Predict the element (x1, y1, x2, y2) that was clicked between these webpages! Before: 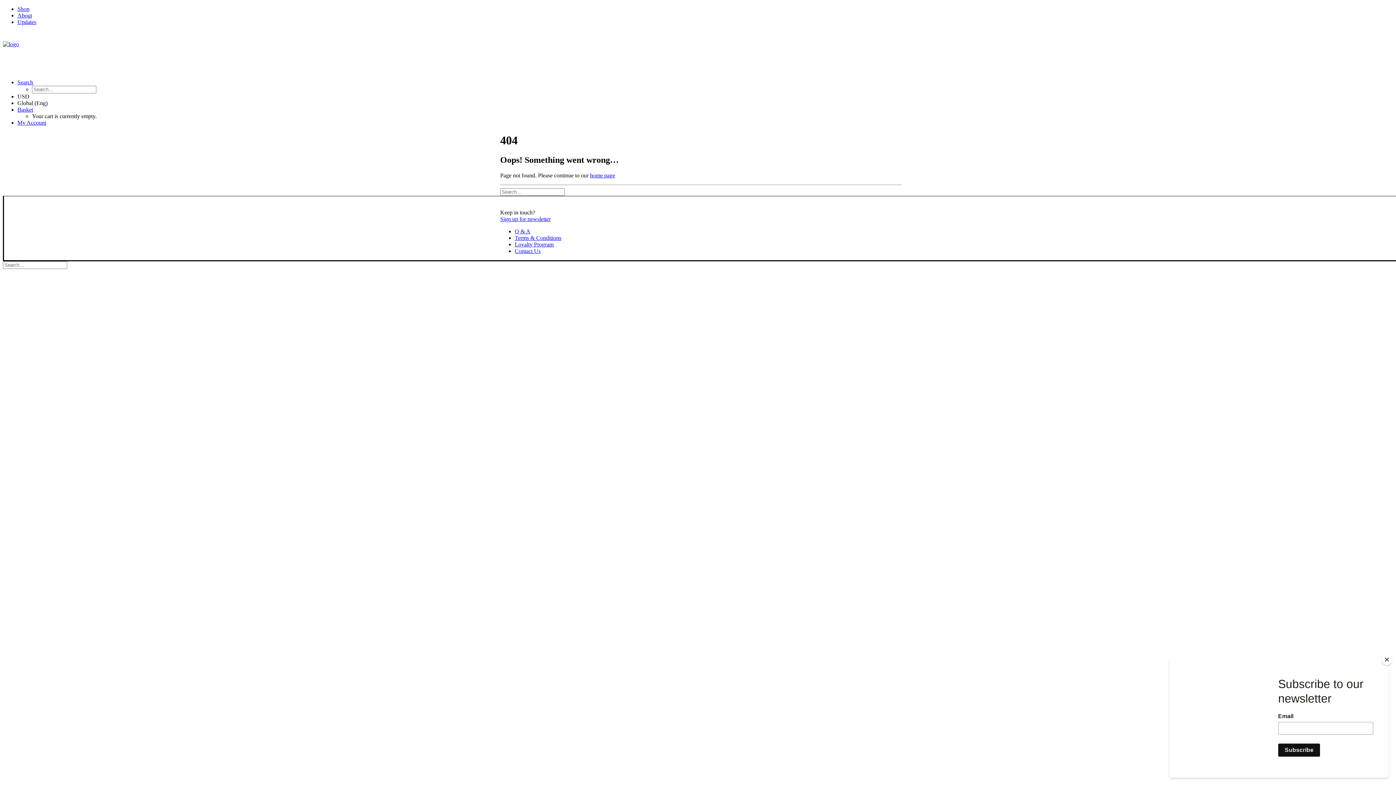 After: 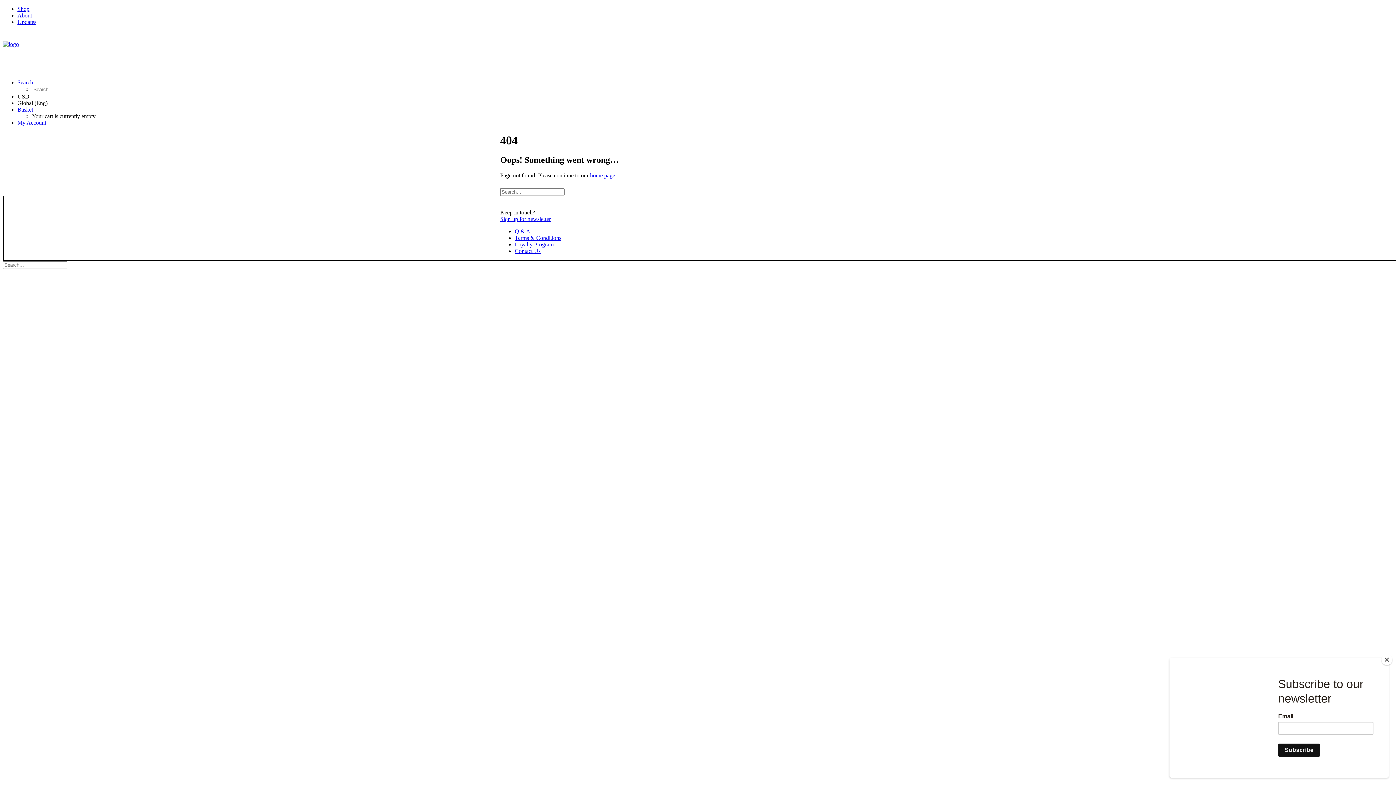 Action: bbox: (17, 93, 29, 99) label: USD